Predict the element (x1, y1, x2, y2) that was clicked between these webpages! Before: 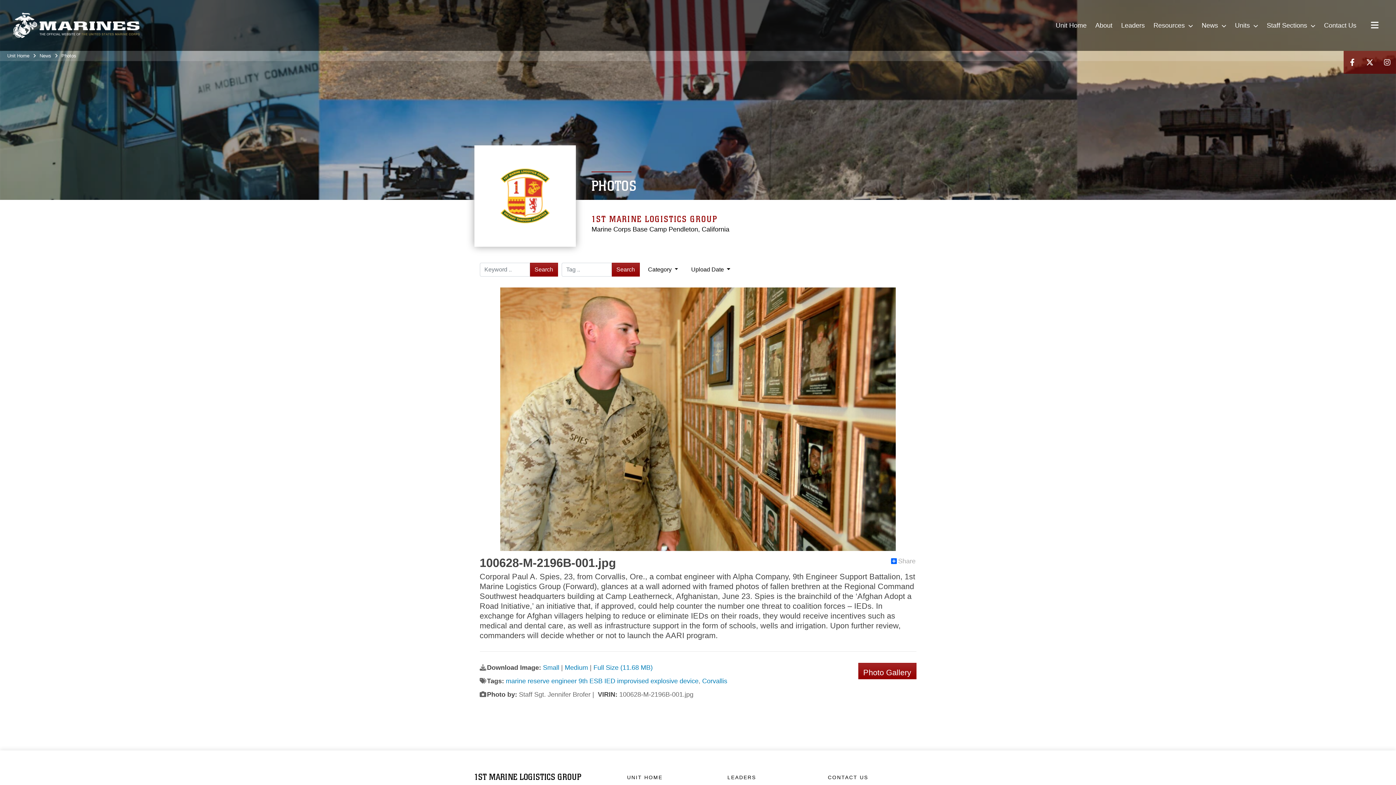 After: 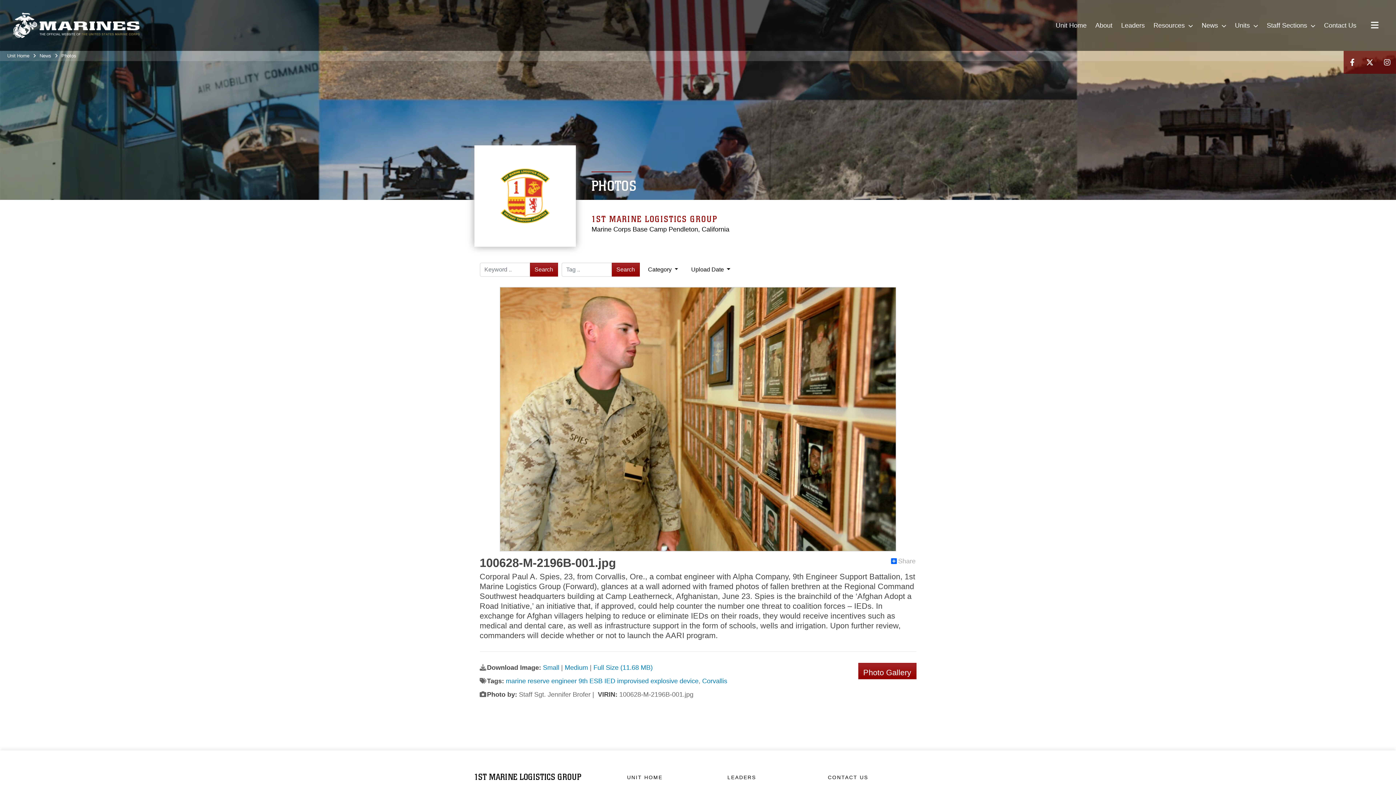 Action: bbox: (500, 415, 896, 422)